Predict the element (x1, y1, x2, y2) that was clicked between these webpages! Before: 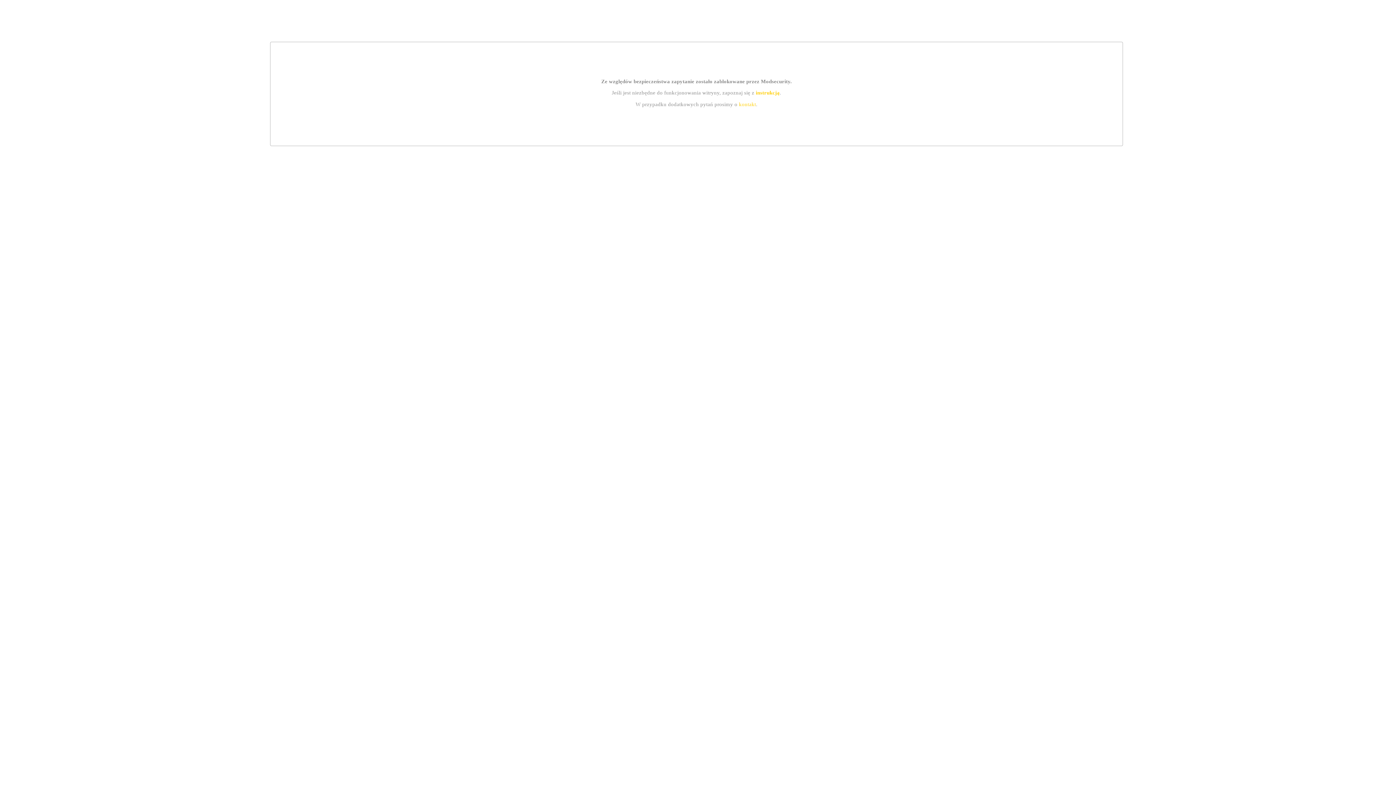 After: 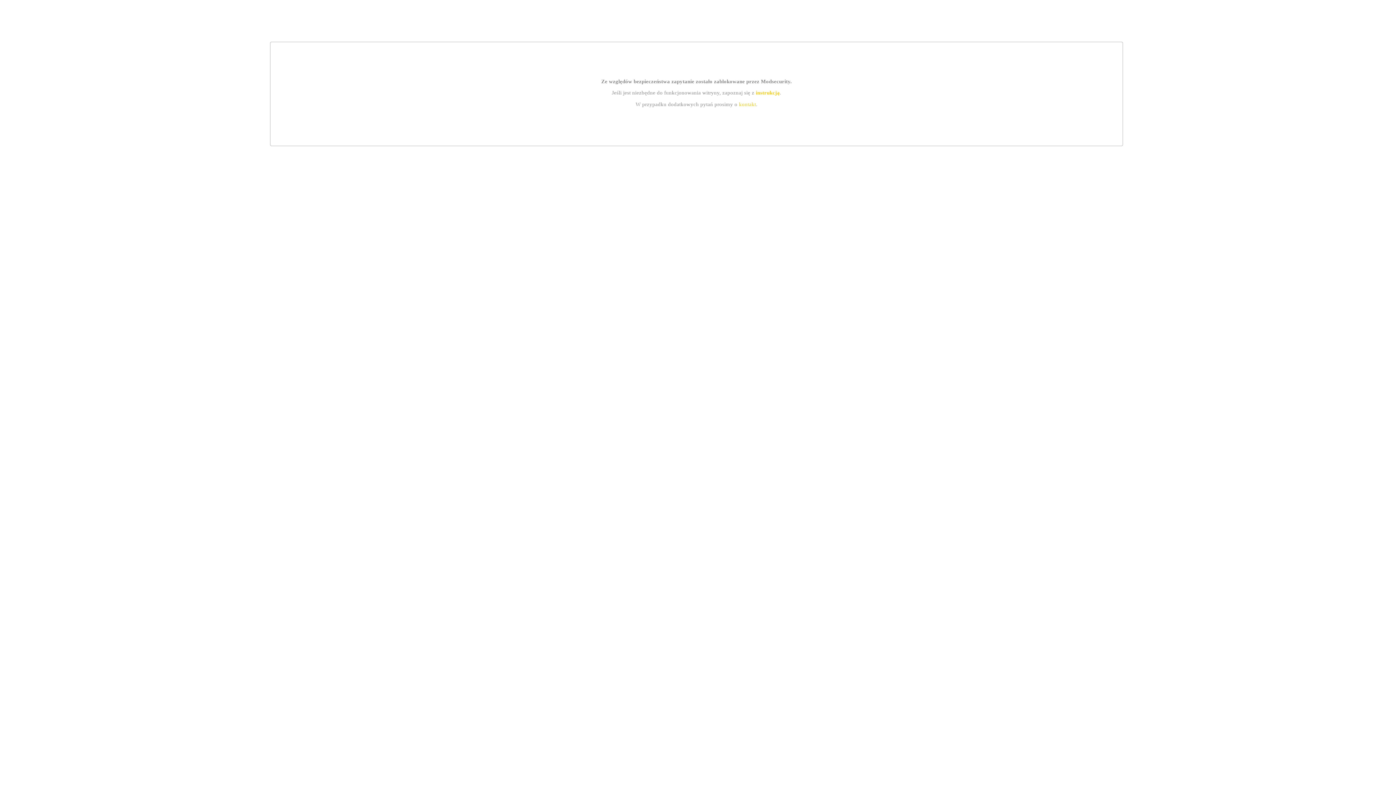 Action: bbox: (755, 89, 779, 95) label: instrukcją